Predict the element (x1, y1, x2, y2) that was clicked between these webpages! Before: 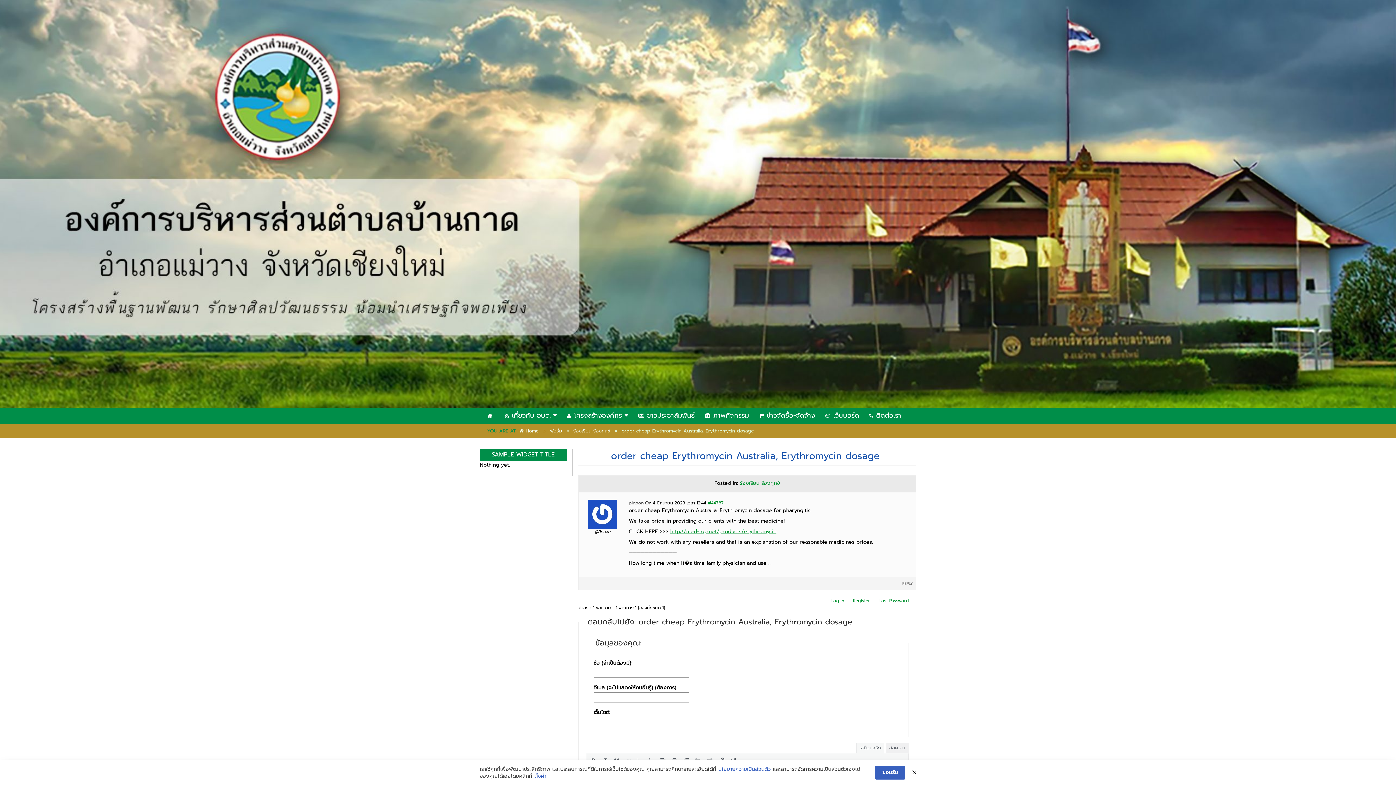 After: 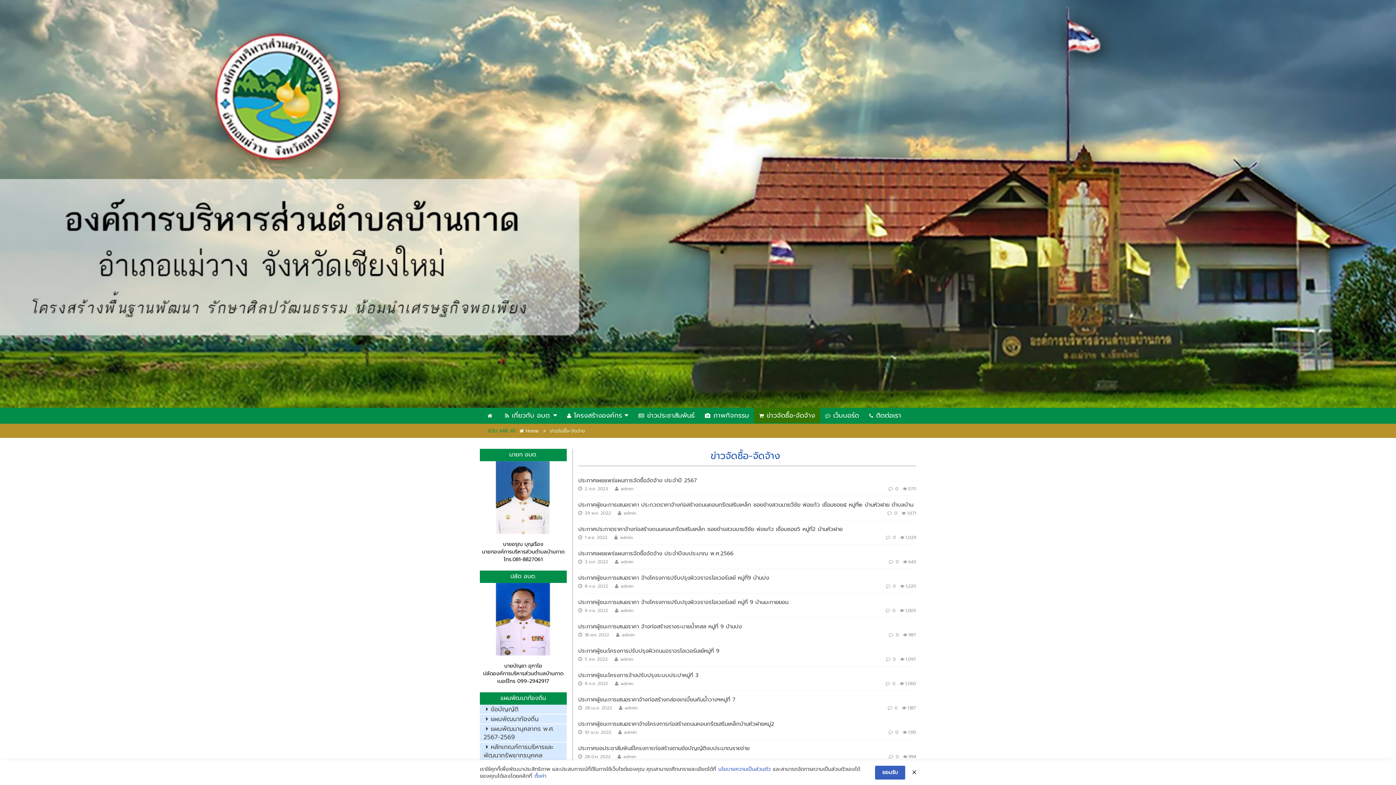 Action: label: ข่าวจัดซื้อ-จัดจ้าง bbox: (754, 408, 820, 424)